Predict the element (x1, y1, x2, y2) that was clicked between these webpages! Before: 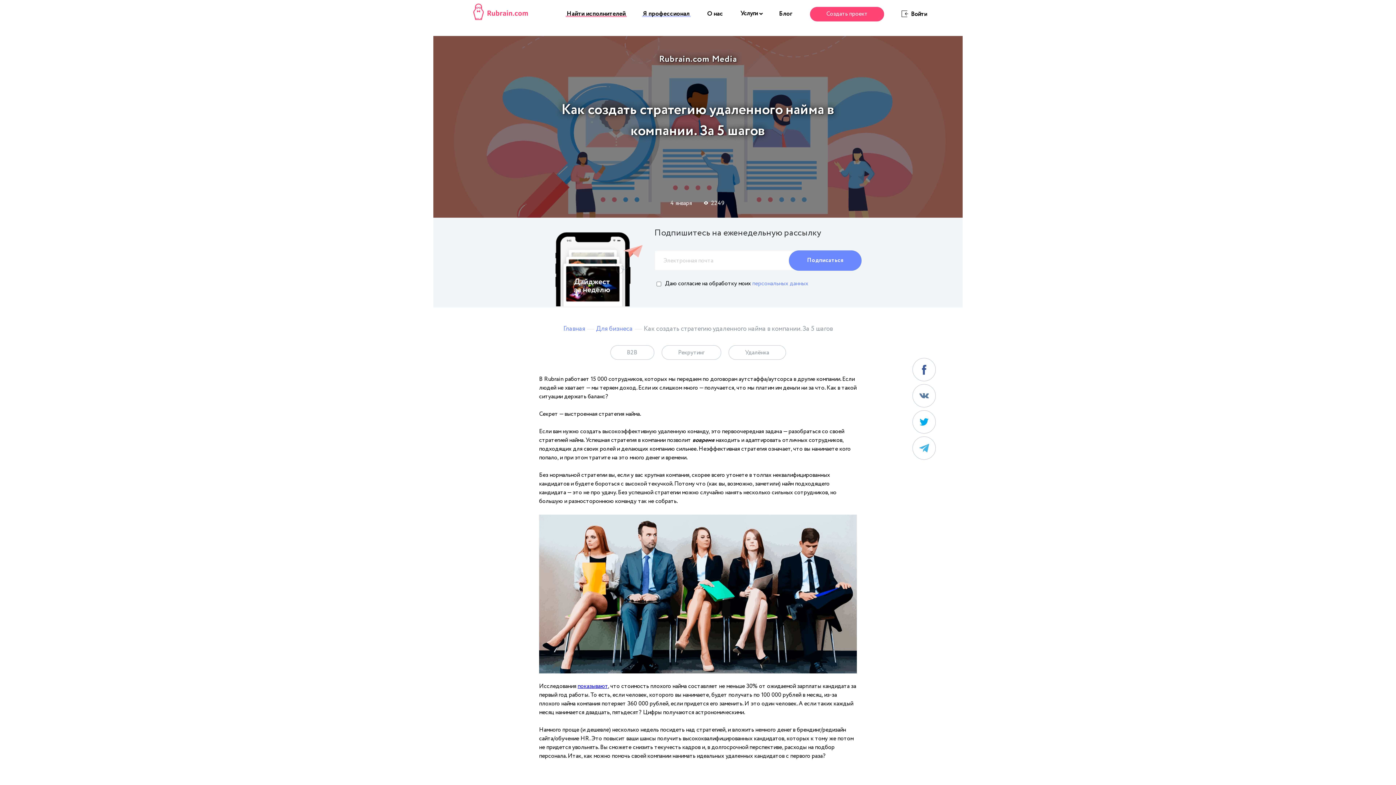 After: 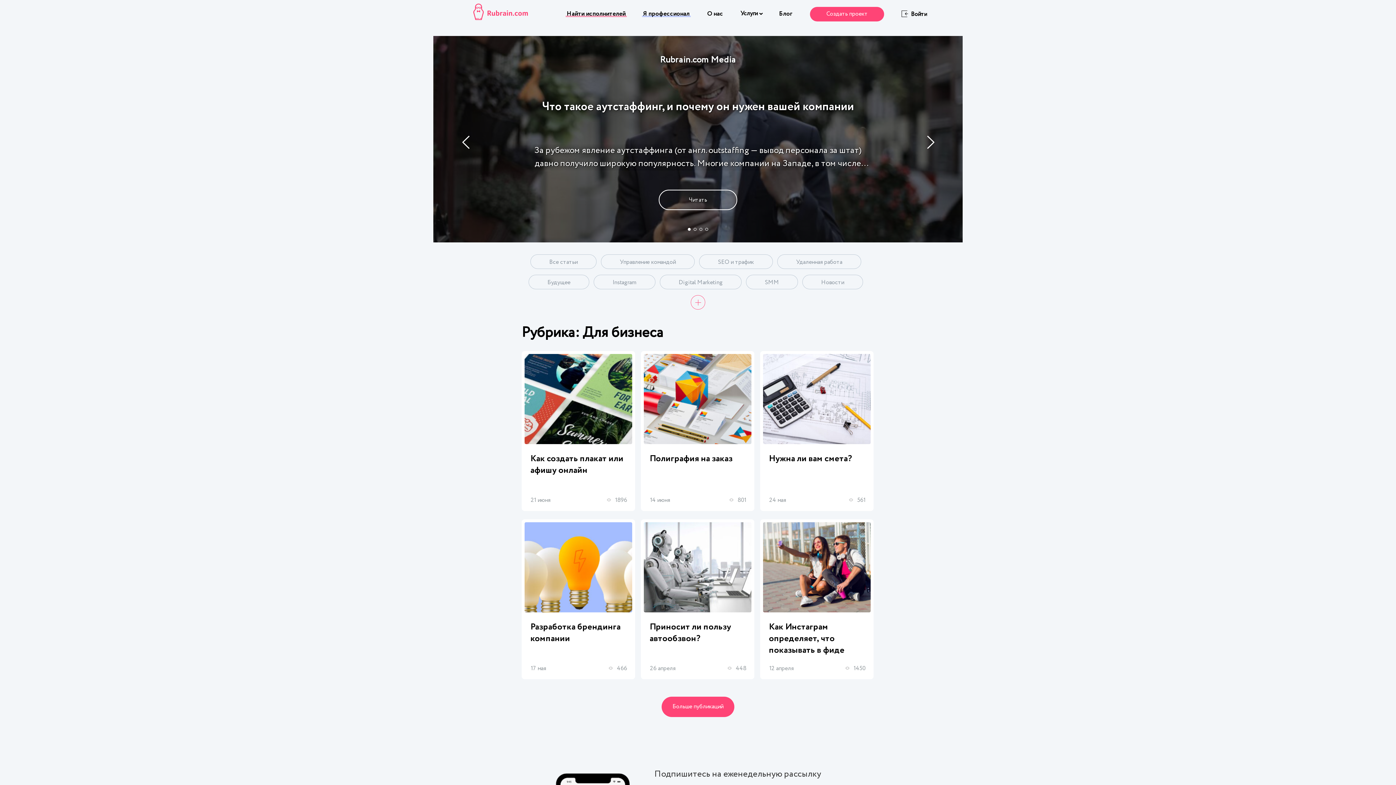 Action: label: Для бизнеса bbox: (596, 325, 632, 332)